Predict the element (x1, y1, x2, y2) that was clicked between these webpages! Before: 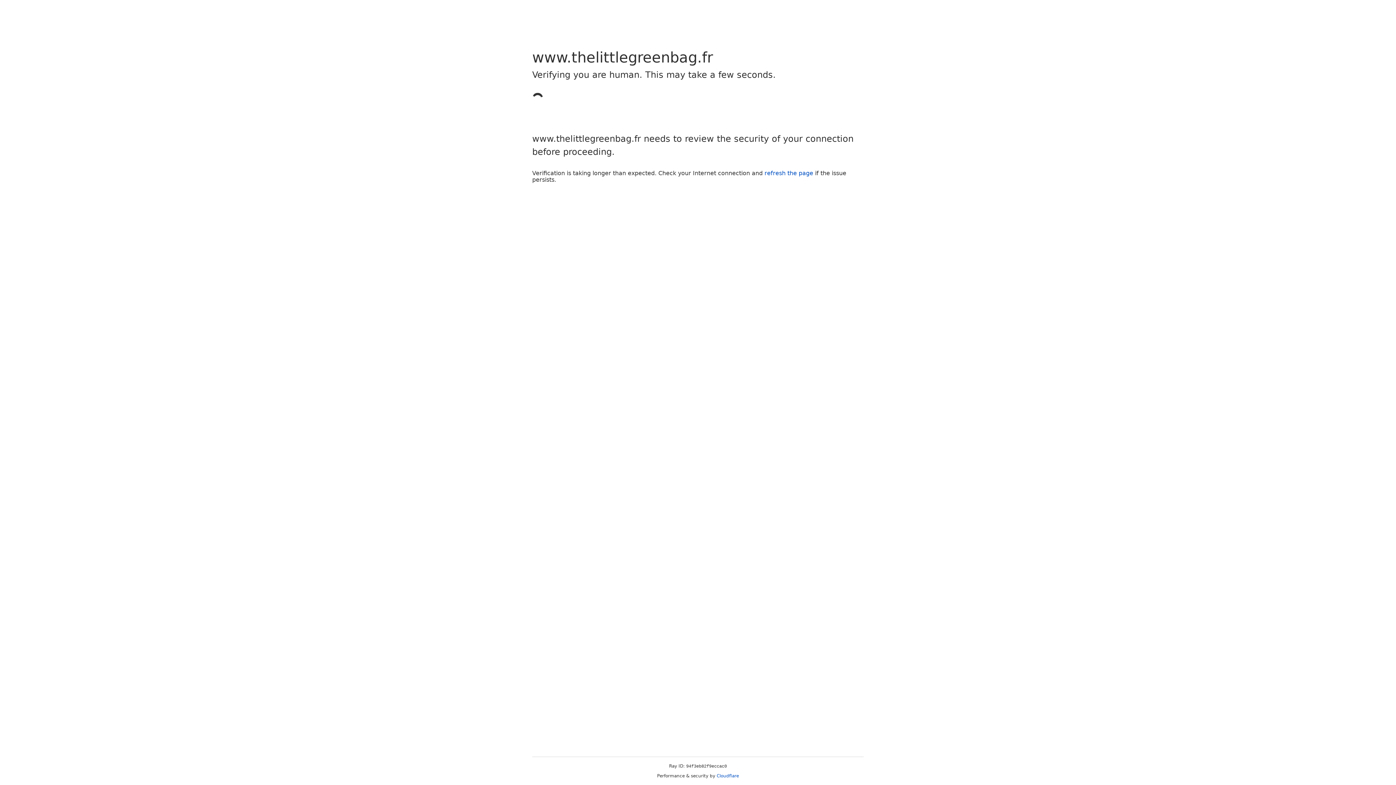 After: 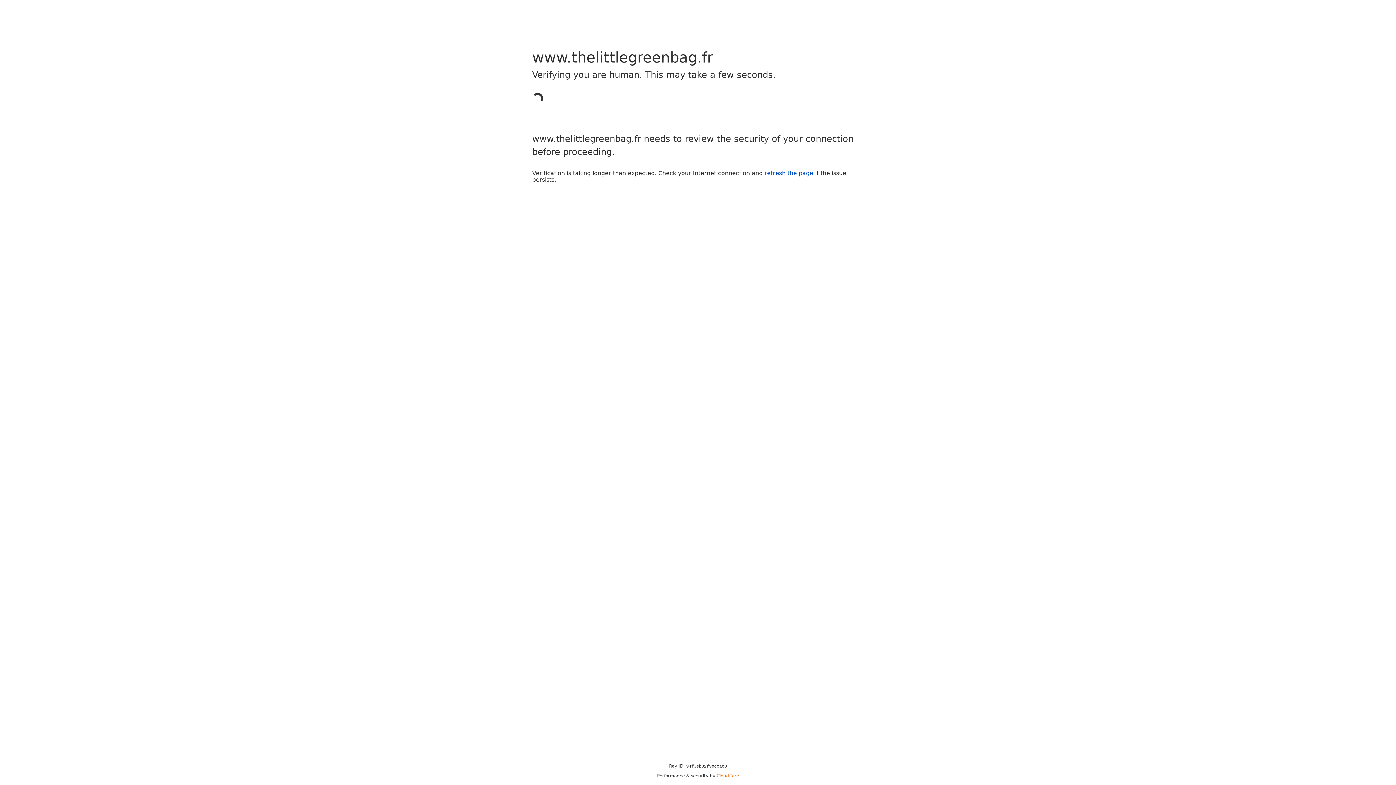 Action: bbox: (716, 773, 739, 778) label: Cloudflare